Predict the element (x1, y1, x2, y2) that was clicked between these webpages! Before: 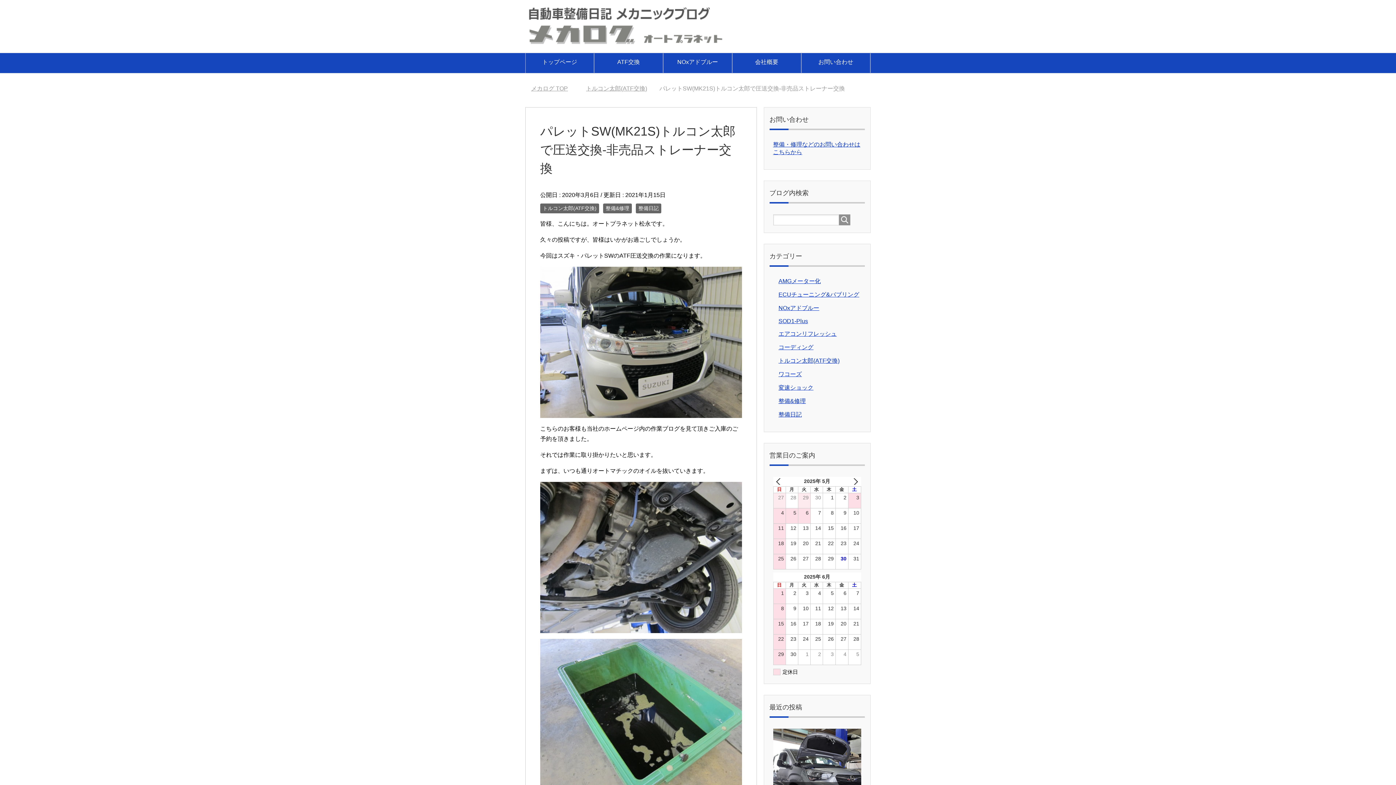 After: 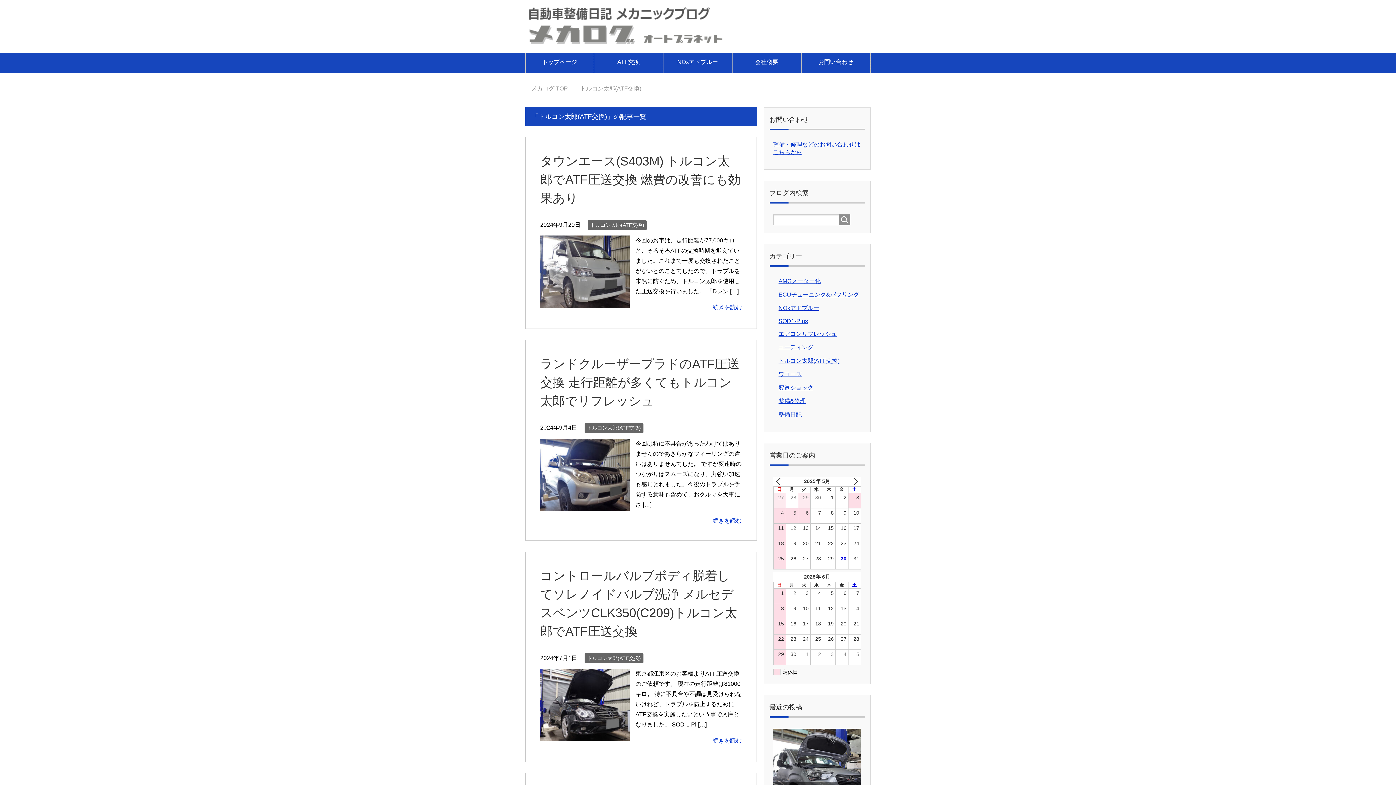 Action: label: トルコン太郎(ATF交換) bbox: (778, 357, 839, 364)